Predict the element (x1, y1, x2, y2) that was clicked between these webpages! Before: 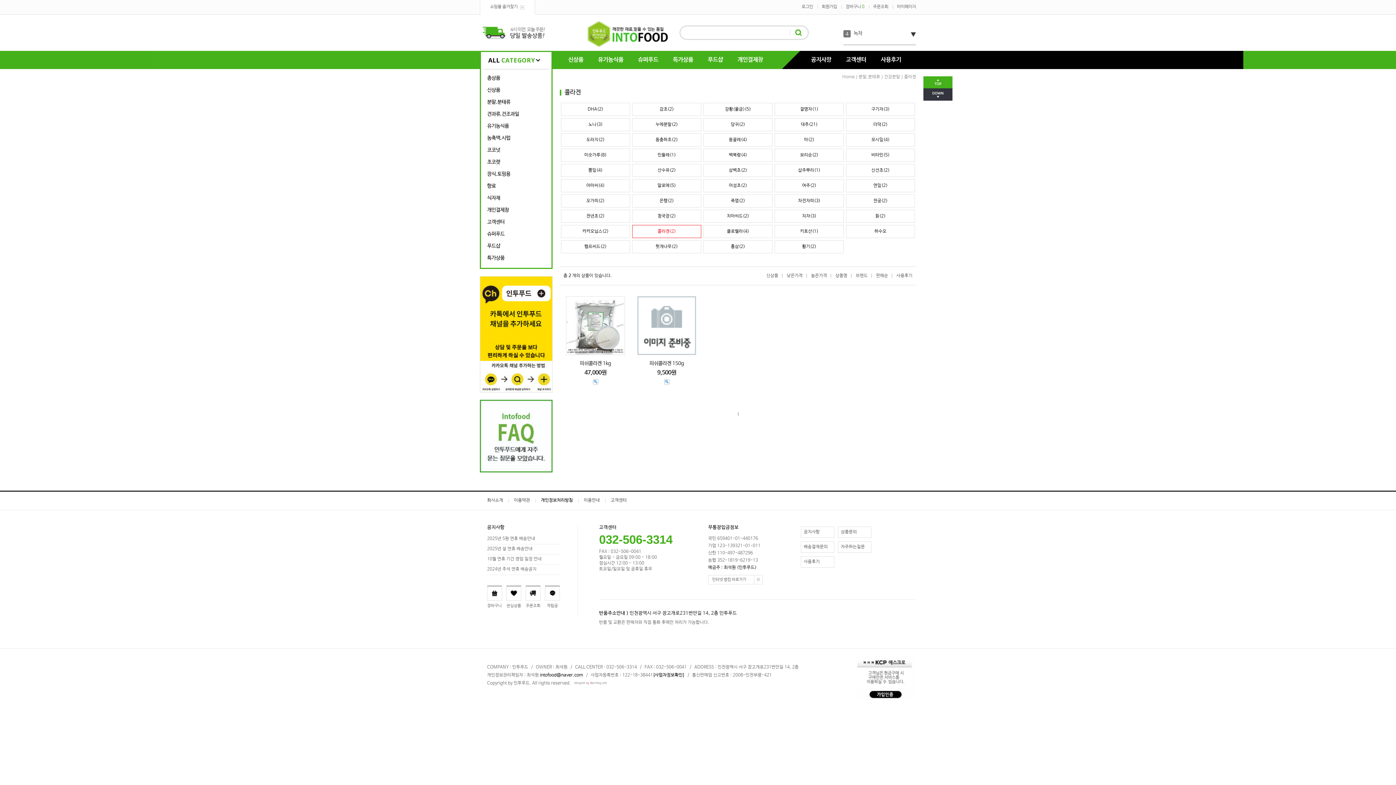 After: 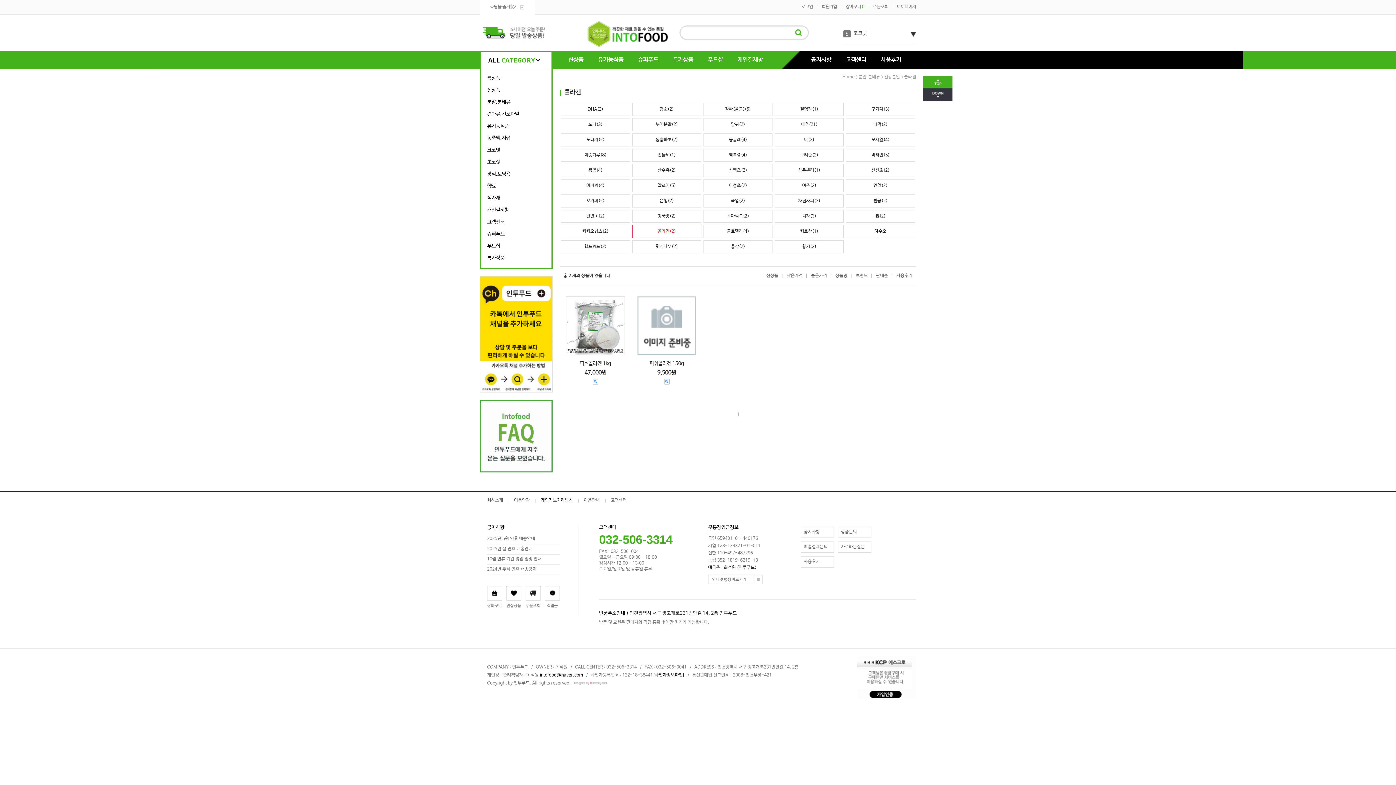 Action: bbox: (734, 412, 741, 417) label: 1